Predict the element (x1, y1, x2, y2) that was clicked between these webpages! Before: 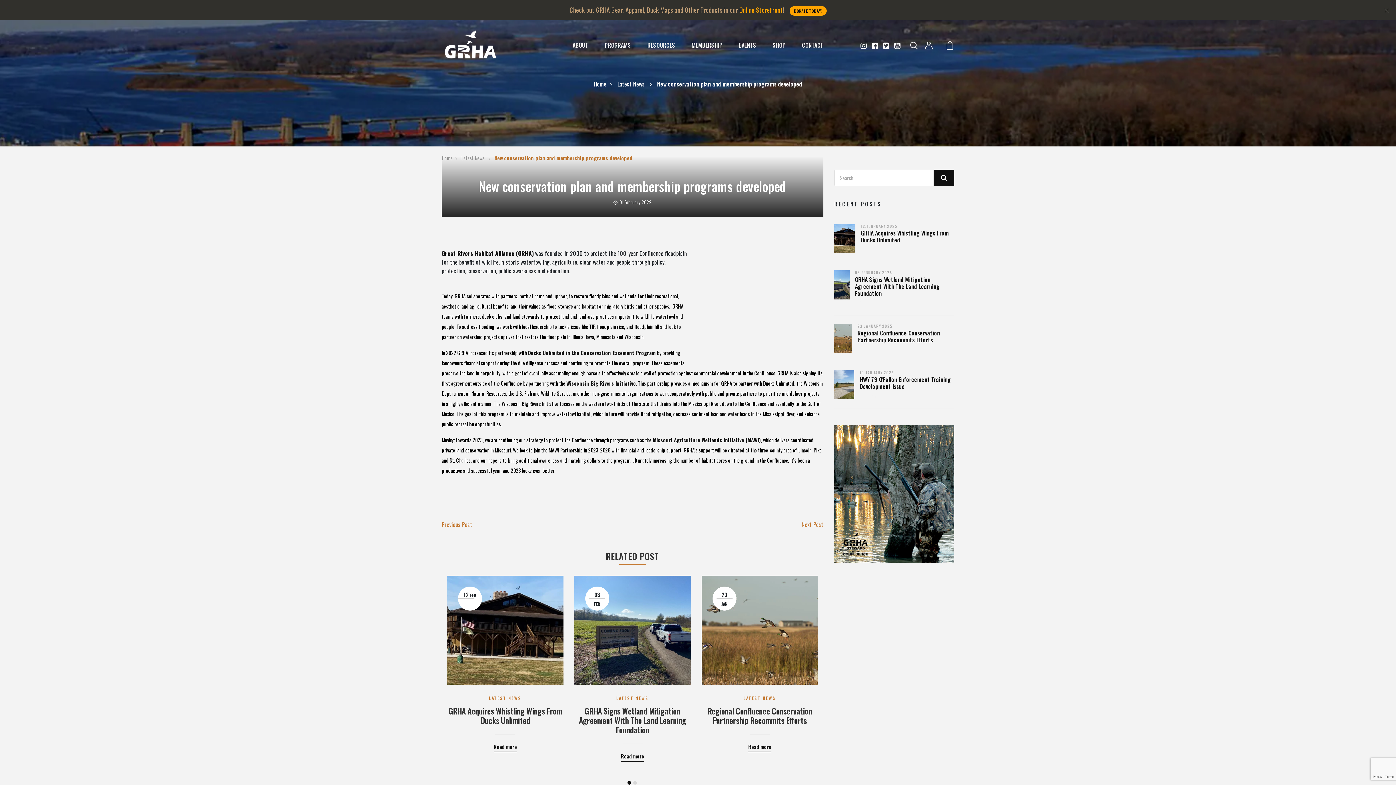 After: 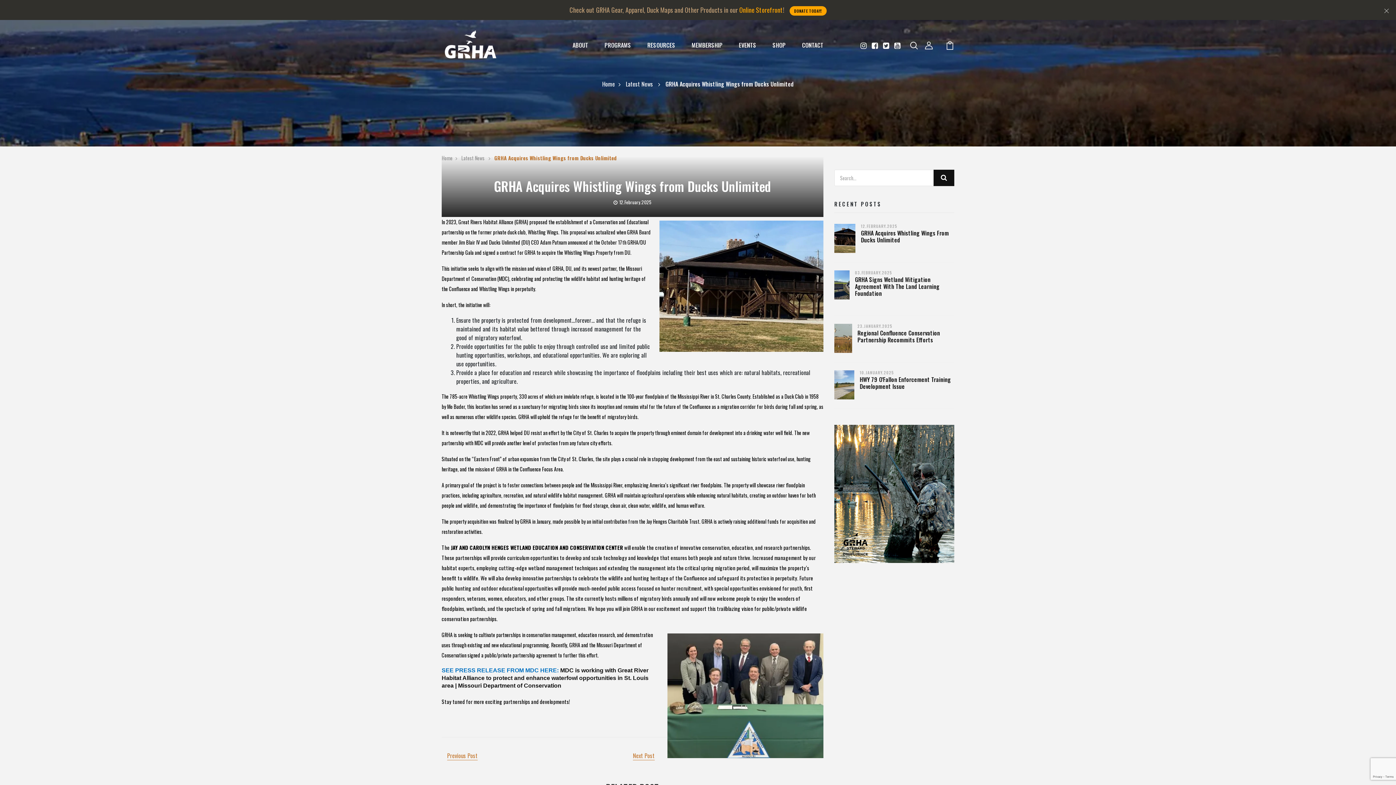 Action: bbox: (447, 576, 563, 685)